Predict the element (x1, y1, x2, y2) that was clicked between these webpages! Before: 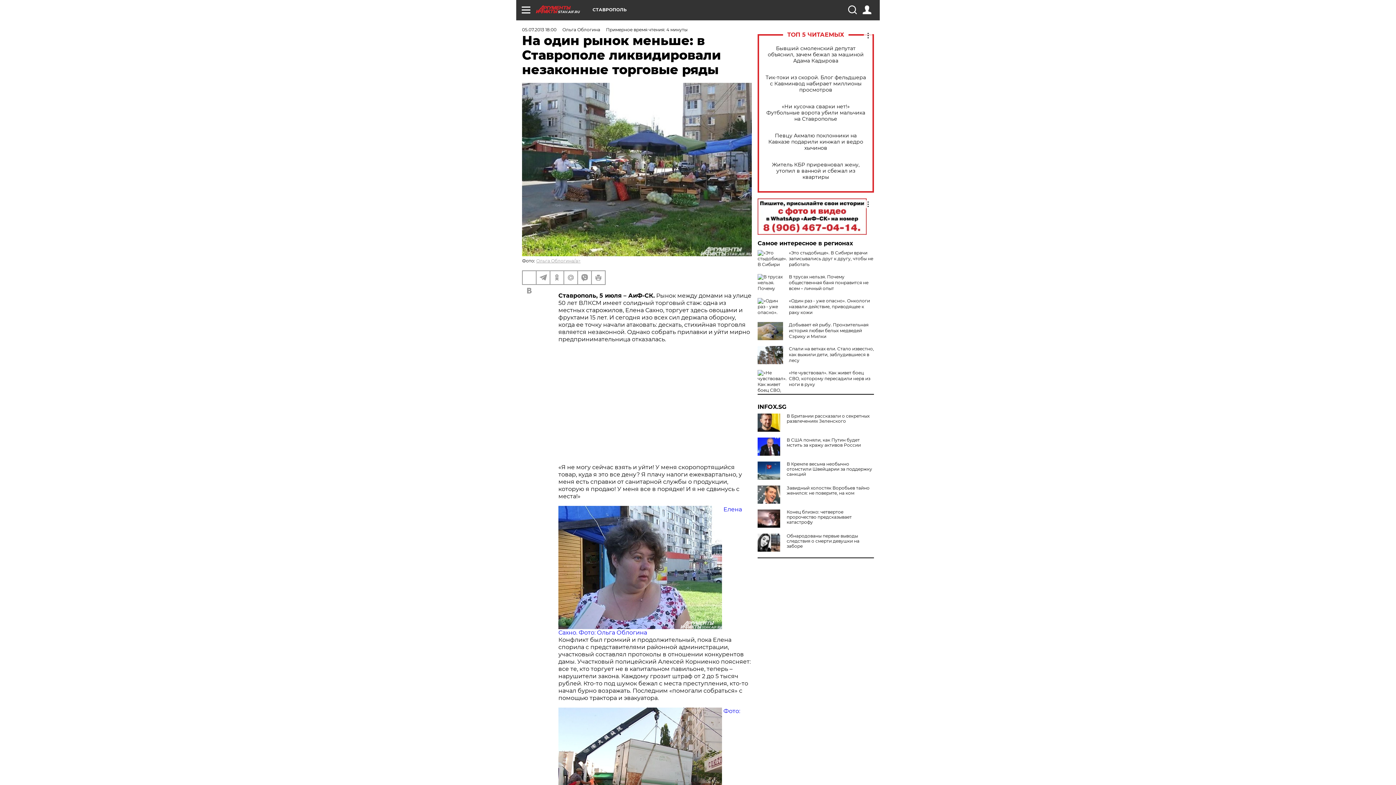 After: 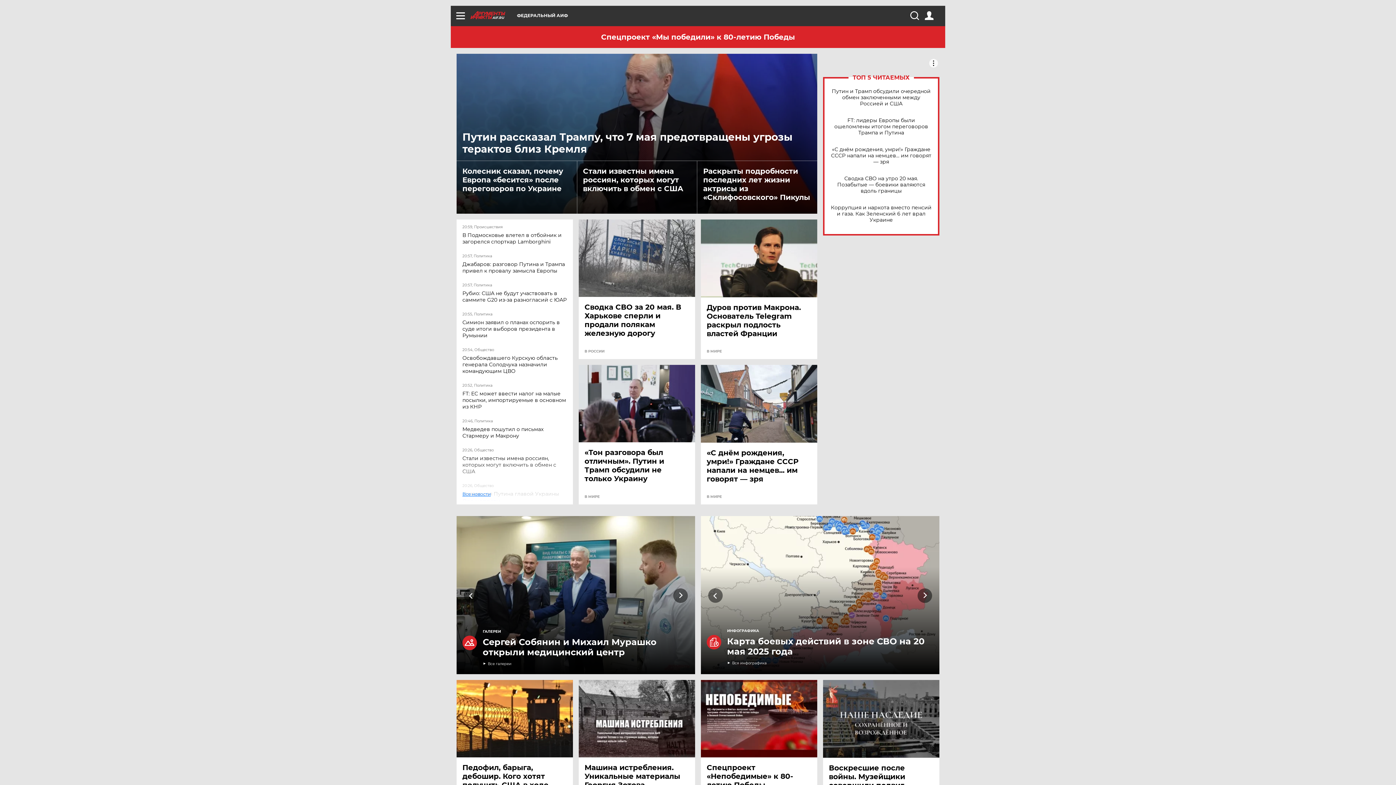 Action: bbox: (536, 258, 580, 263) label: Ольга Облогина/a>